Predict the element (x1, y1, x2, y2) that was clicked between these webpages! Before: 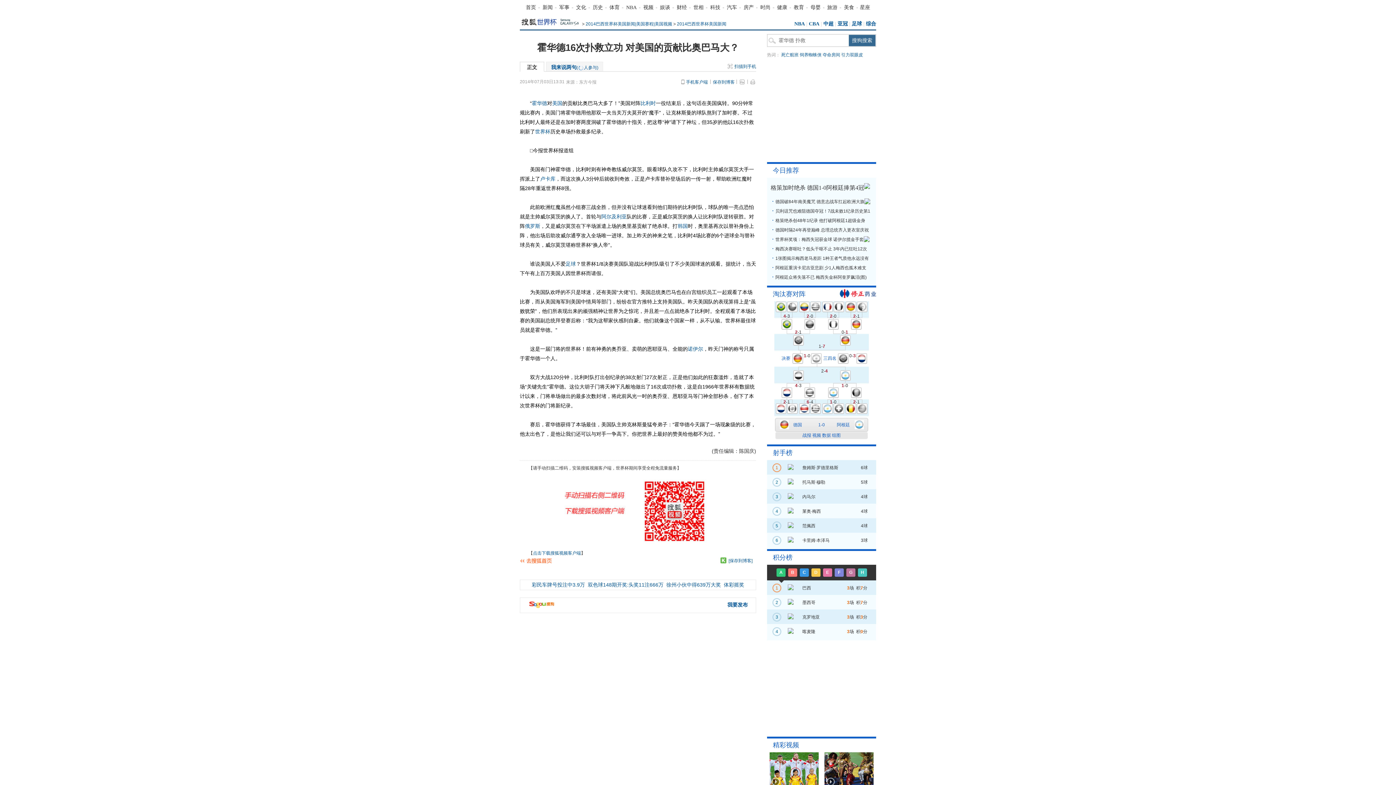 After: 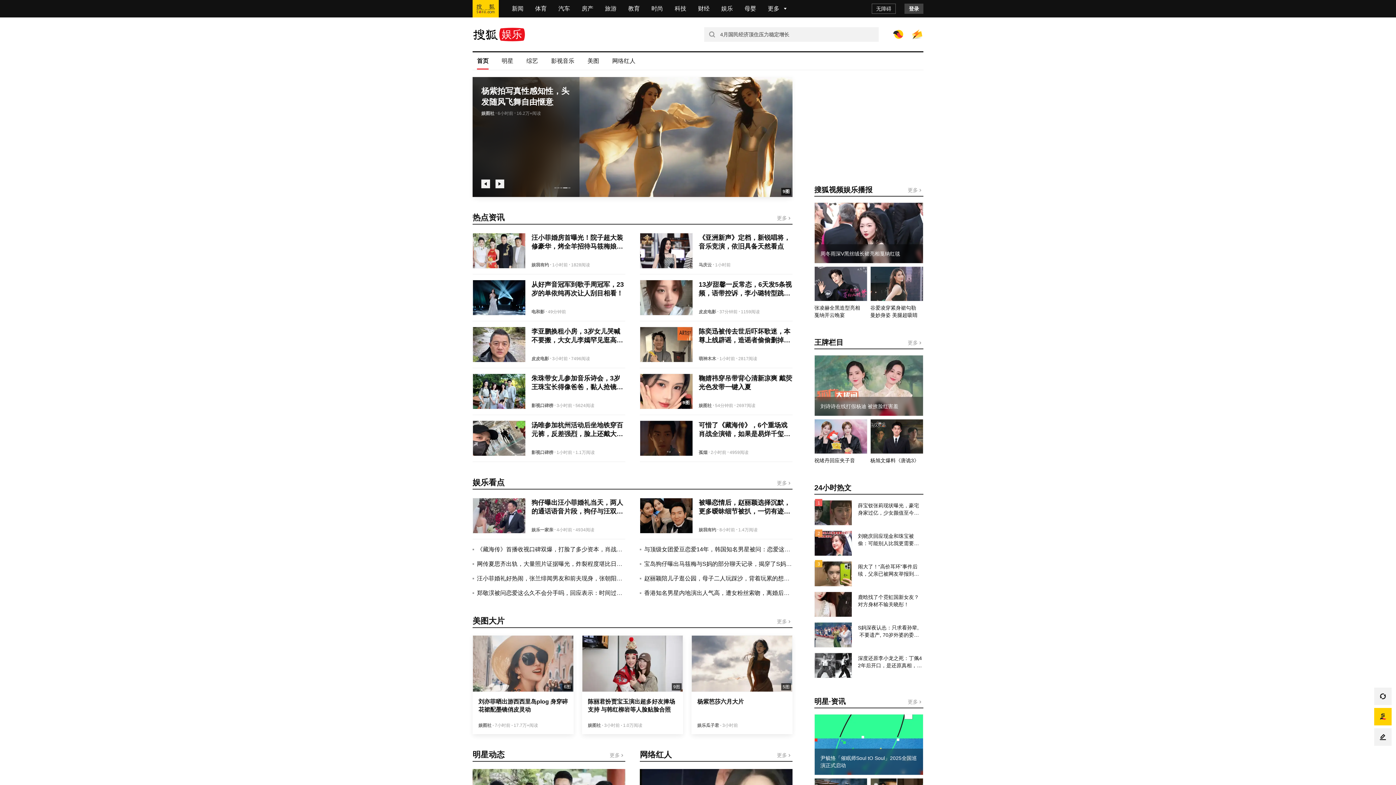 Action: label: 娱谈 bbox: (660, 4, 670, 10)